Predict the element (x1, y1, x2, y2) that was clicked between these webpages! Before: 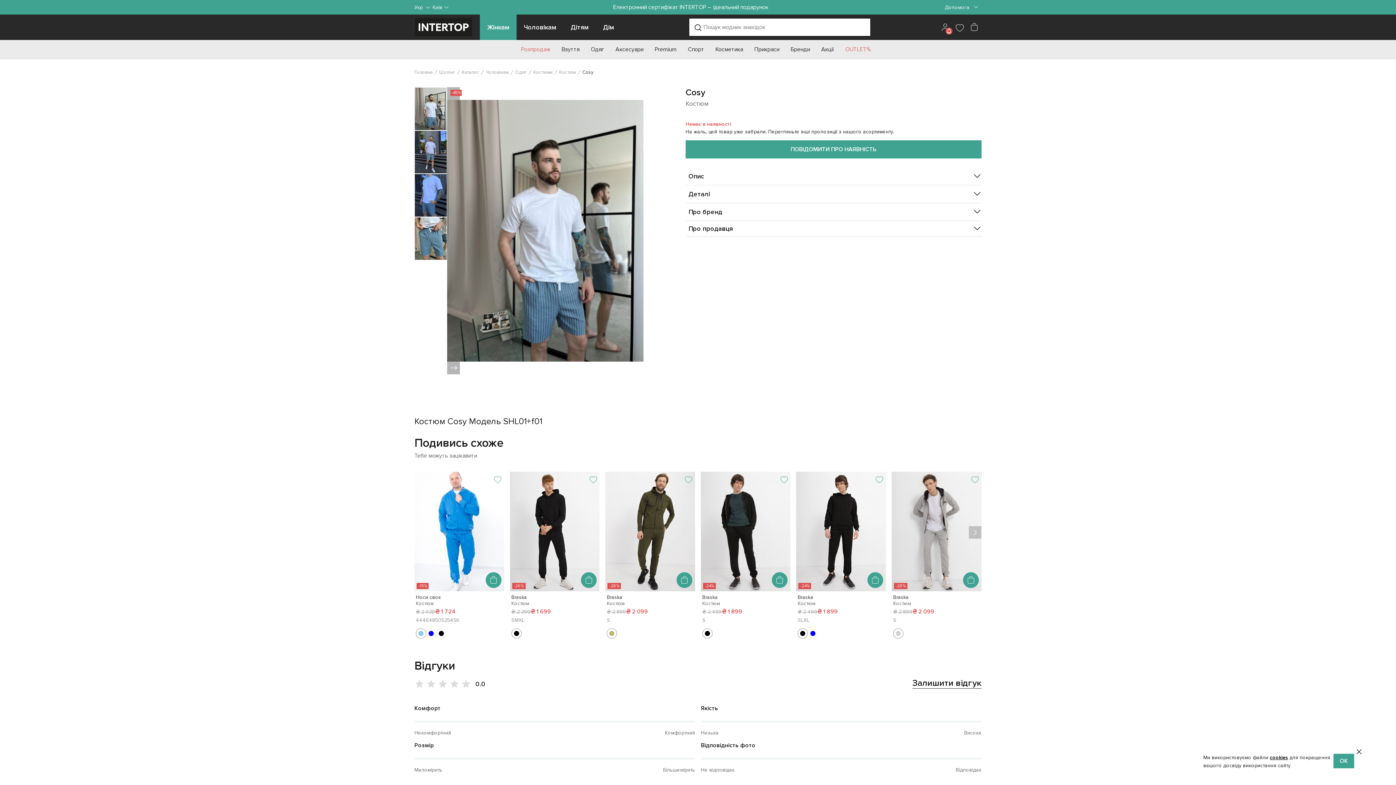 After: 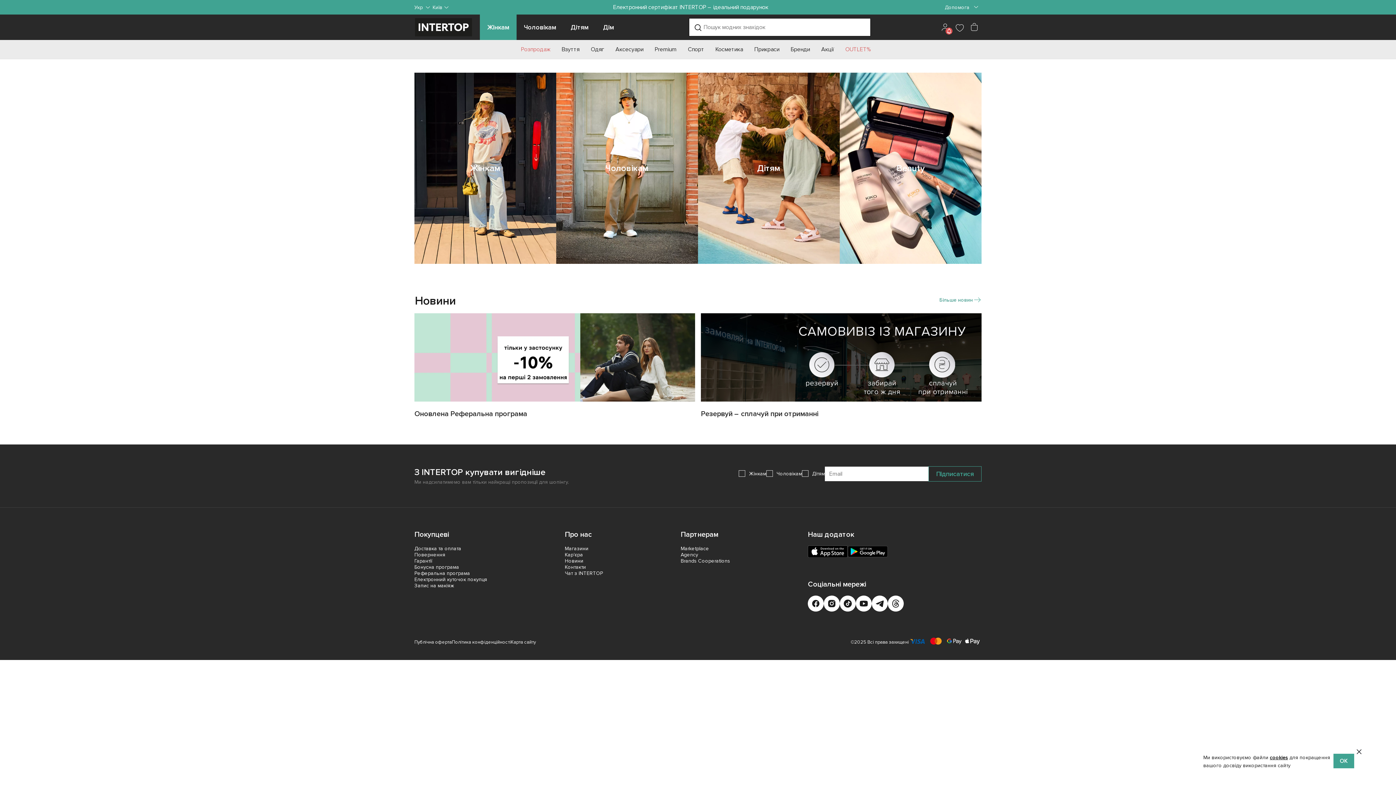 Action: bbox: (461, 69, 479, 75) label: Каталог